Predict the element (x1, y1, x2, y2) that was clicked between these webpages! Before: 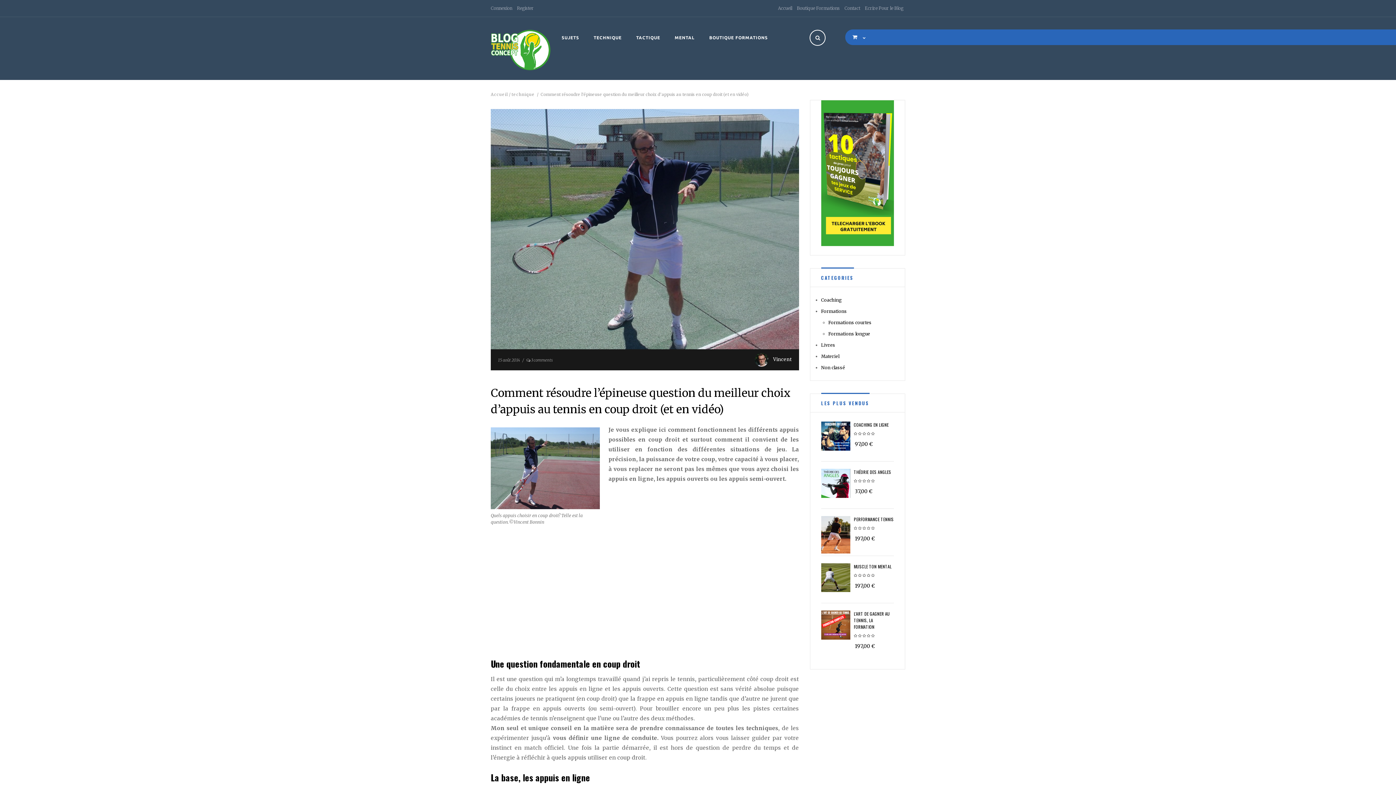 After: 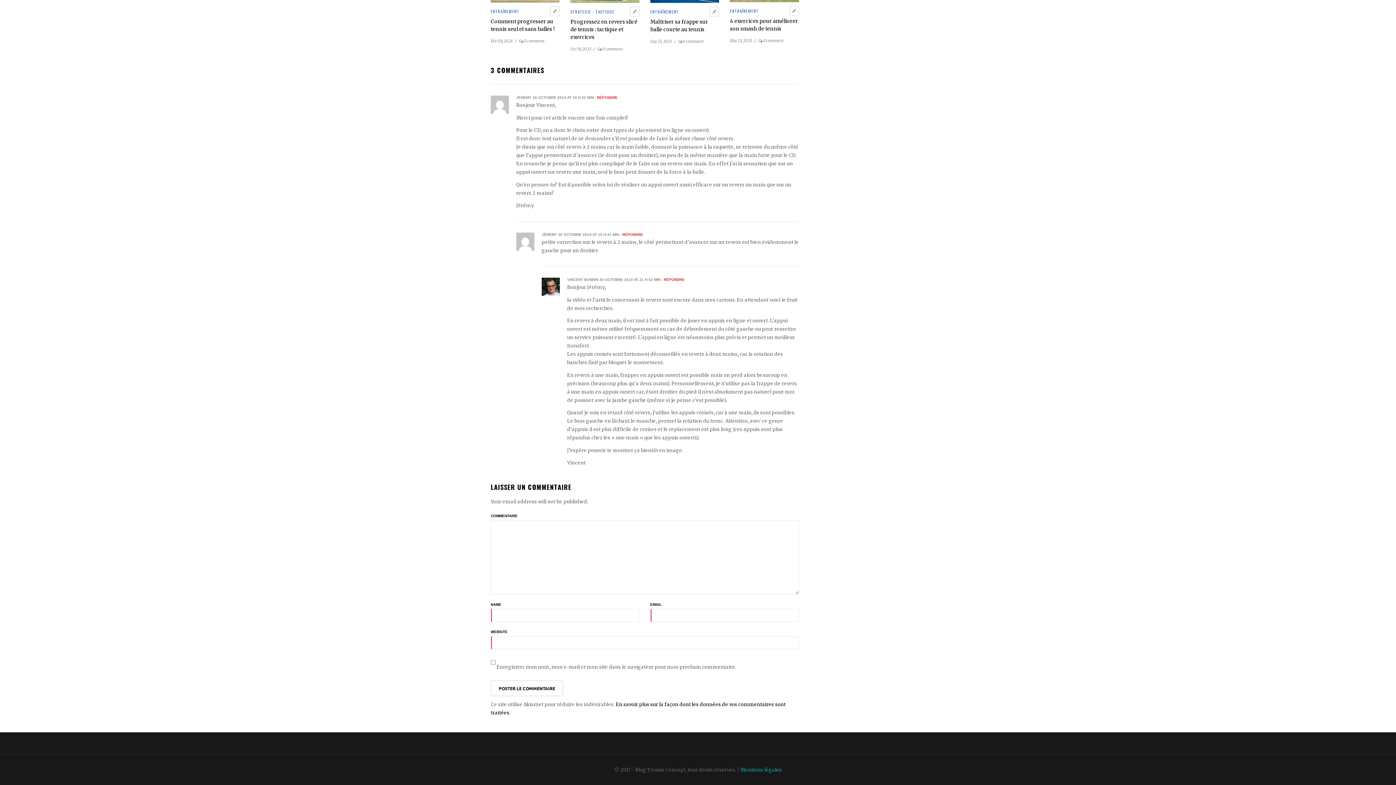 Action: label: 3 comments bbox: (531, 357, 553, 362)